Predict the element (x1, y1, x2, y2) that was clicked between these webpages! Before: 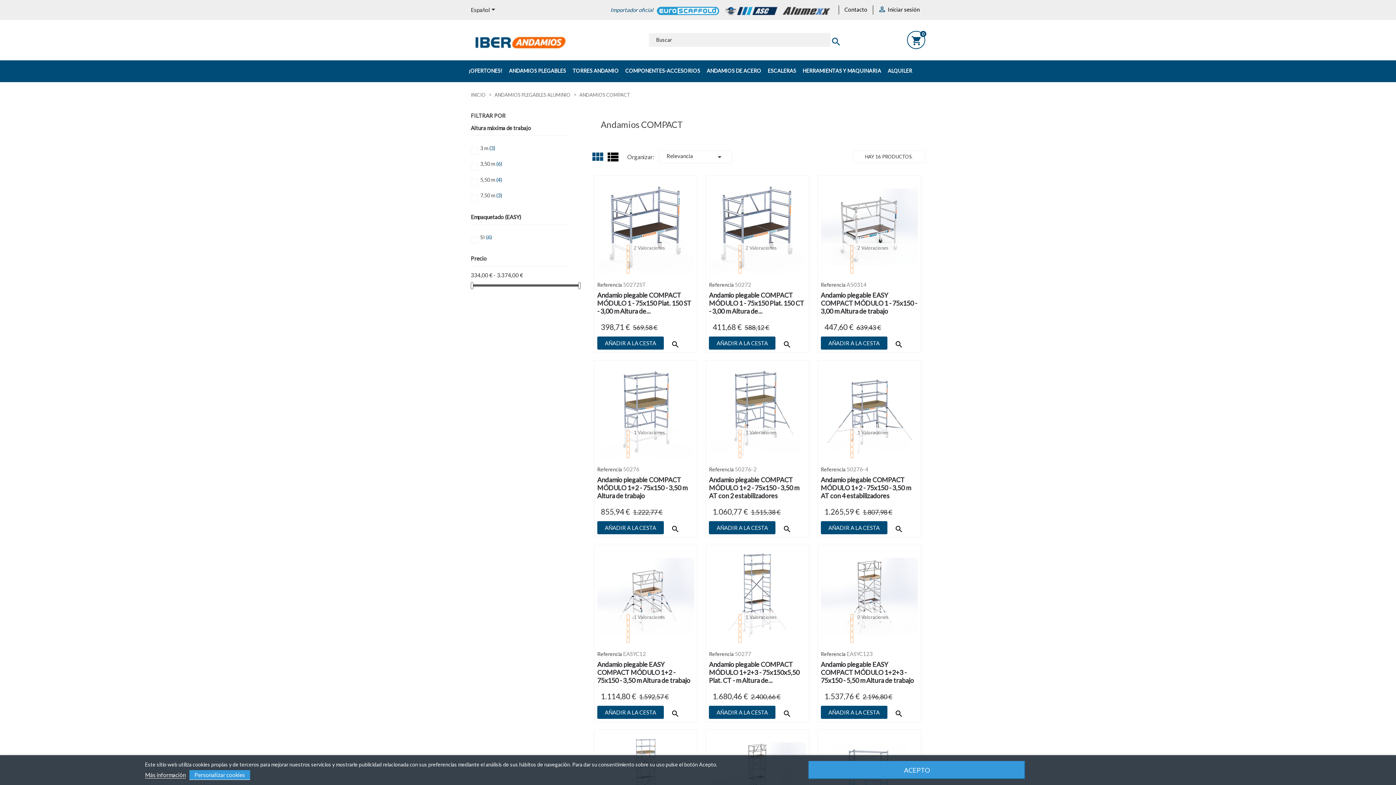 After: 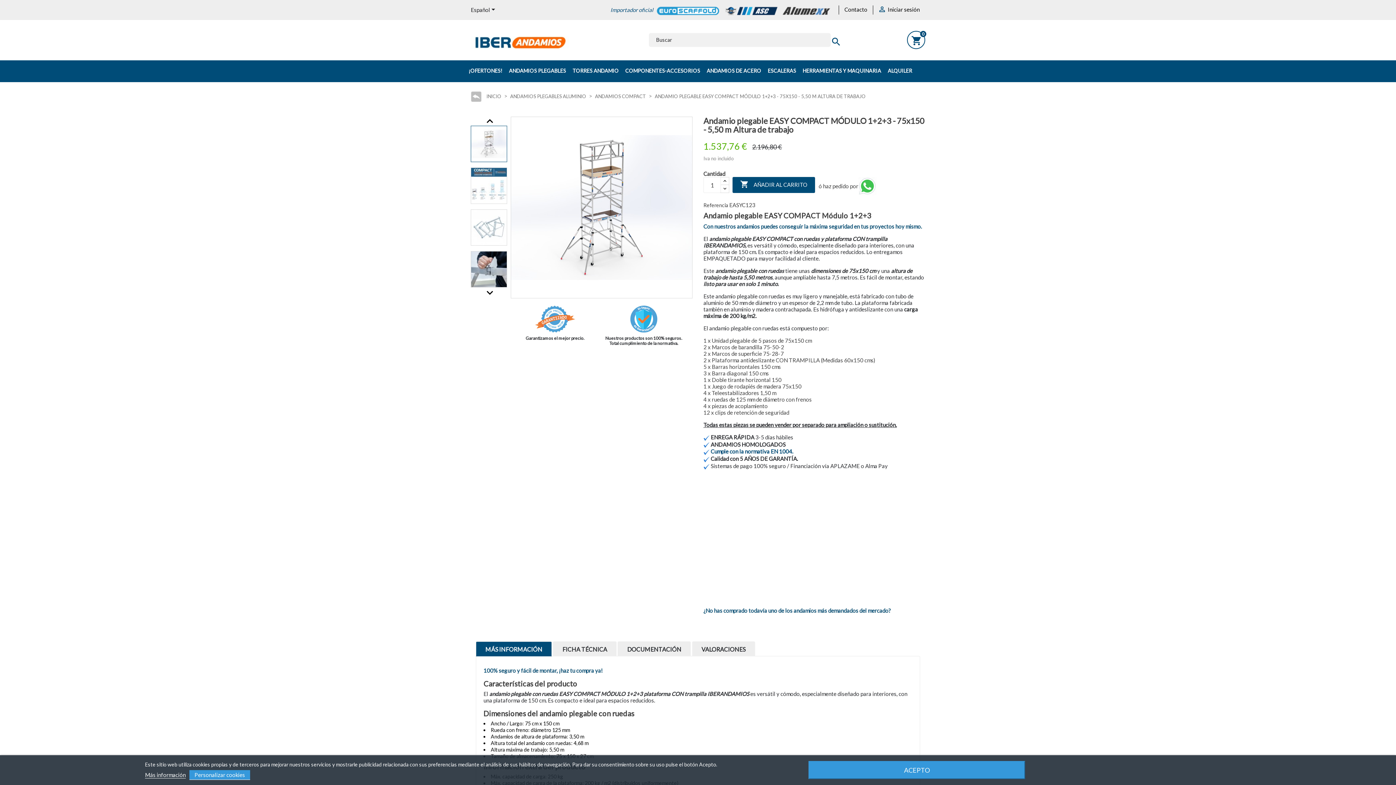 Action: bbox: (821, 548, 918, 645)